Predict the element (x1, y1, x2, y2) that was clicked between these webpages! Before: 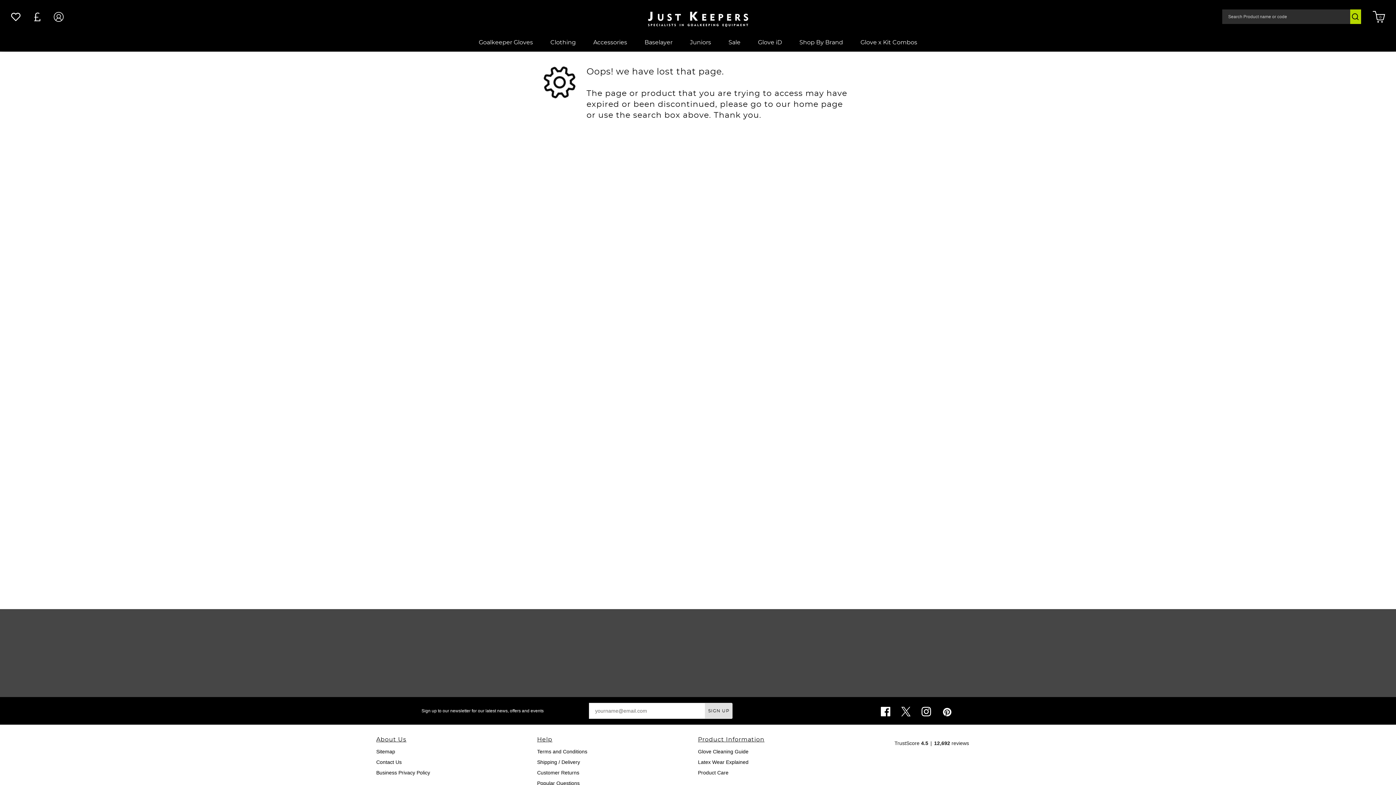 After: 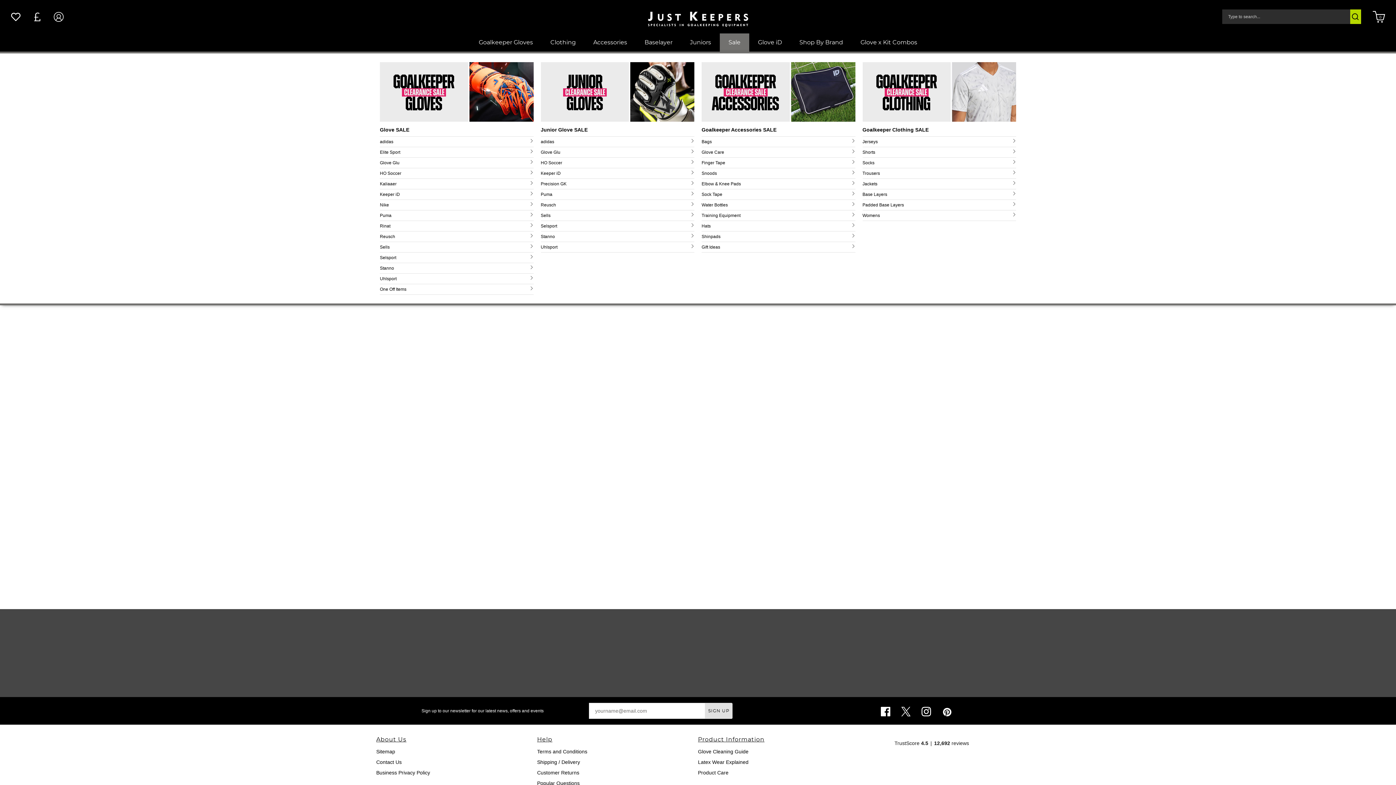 Action: bbox: (720, 33, 749, 51) label: Sale